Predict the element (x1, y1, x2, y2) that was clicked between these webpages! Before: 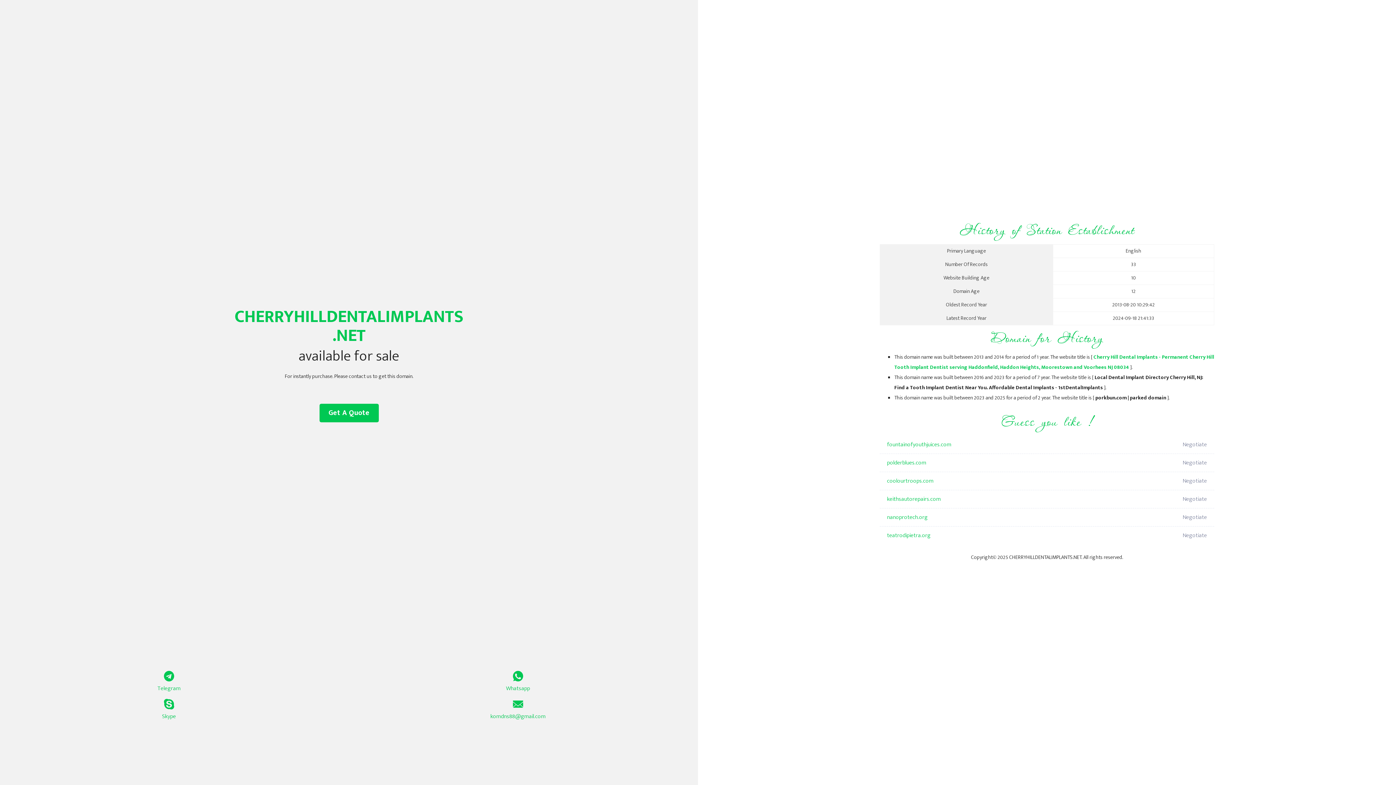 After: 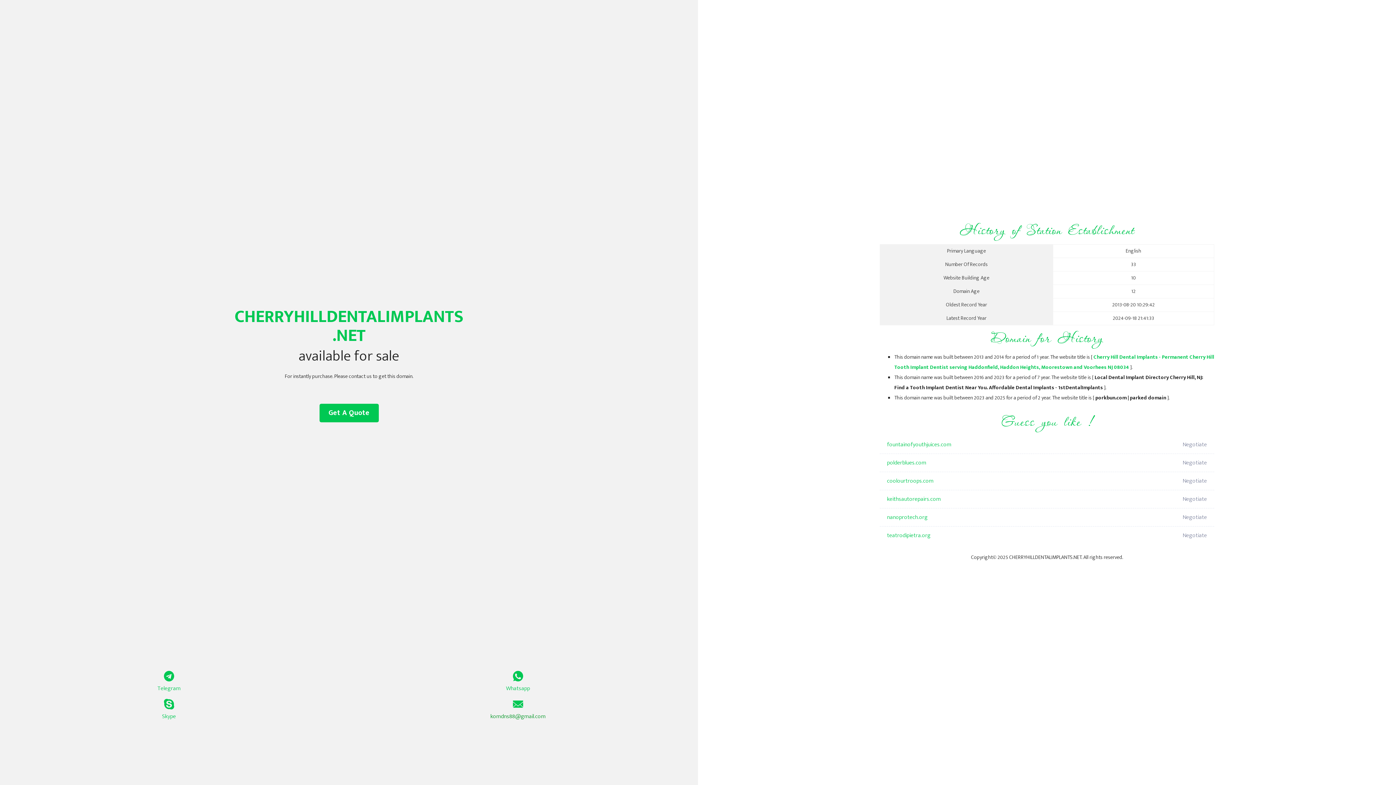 Action: label: komdns88@gmail.com bbox: (349, 699, 687, 721)